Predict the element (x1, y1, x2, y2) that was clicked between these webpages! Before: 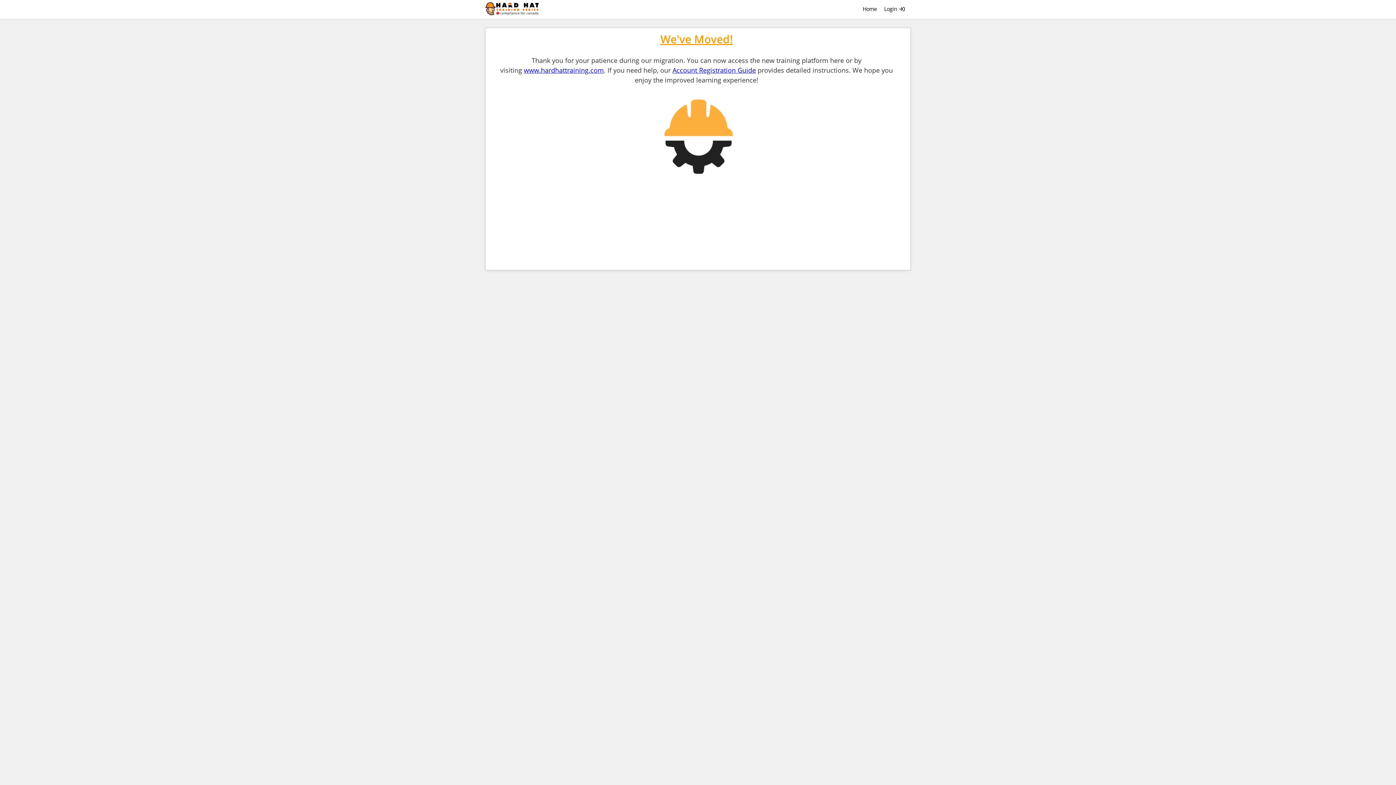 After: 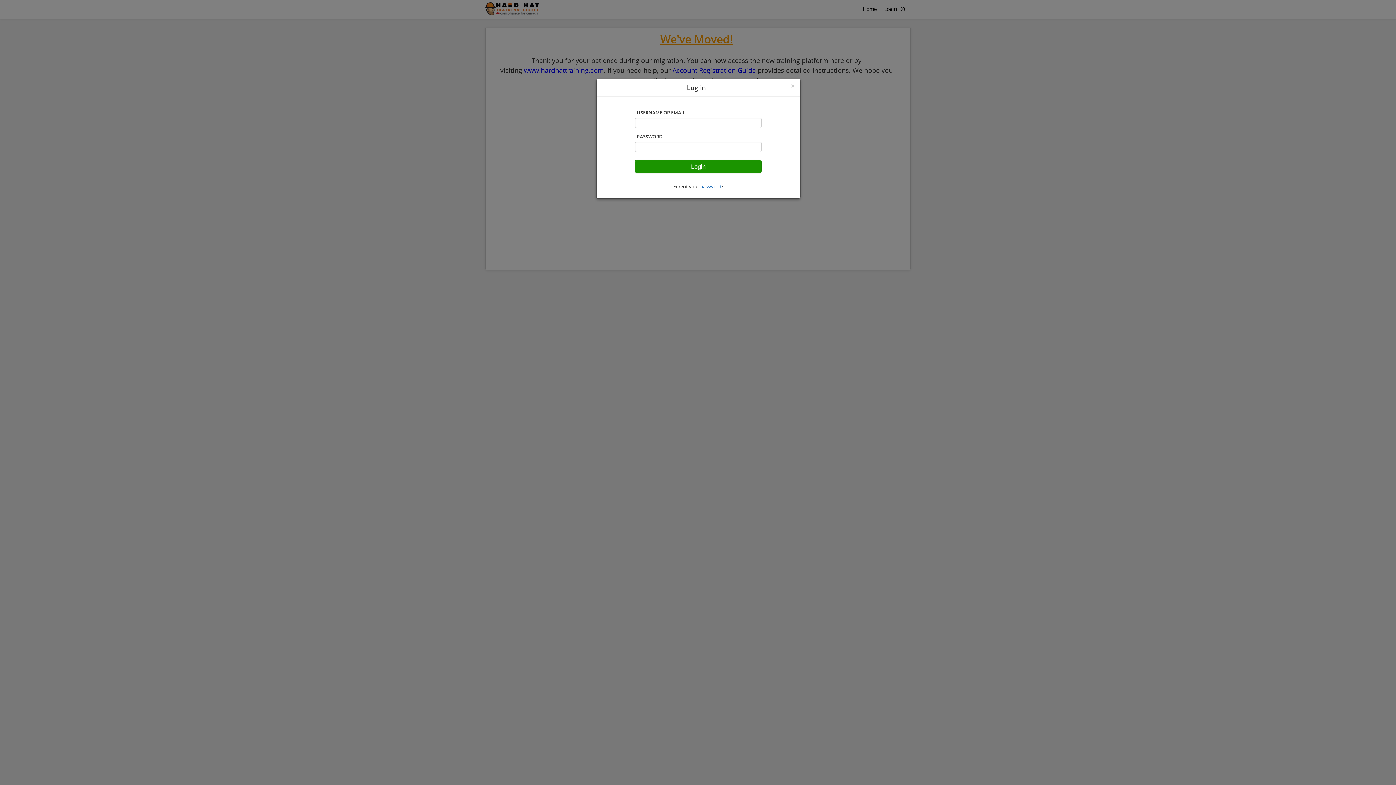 Action: label: Login  bbox: (880, 0, 909, 18)